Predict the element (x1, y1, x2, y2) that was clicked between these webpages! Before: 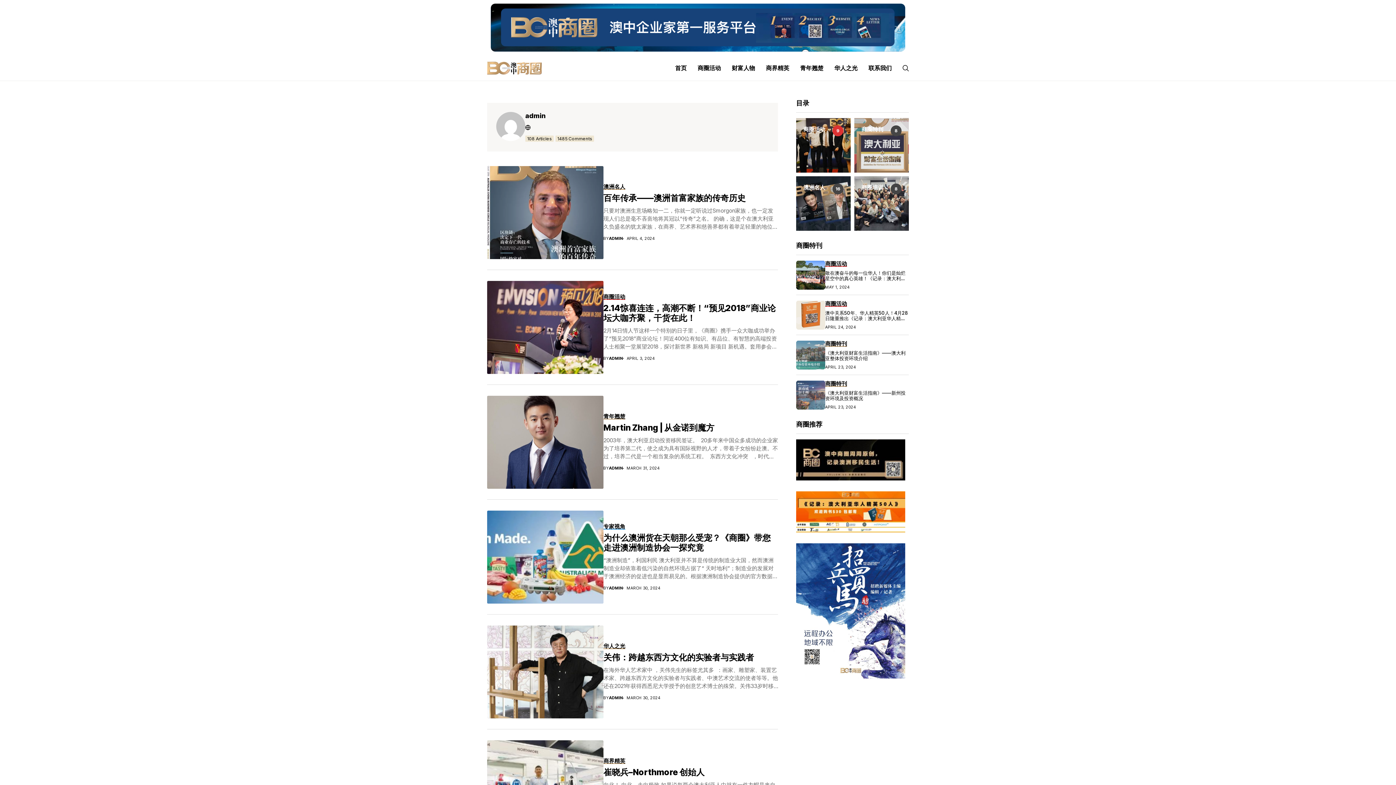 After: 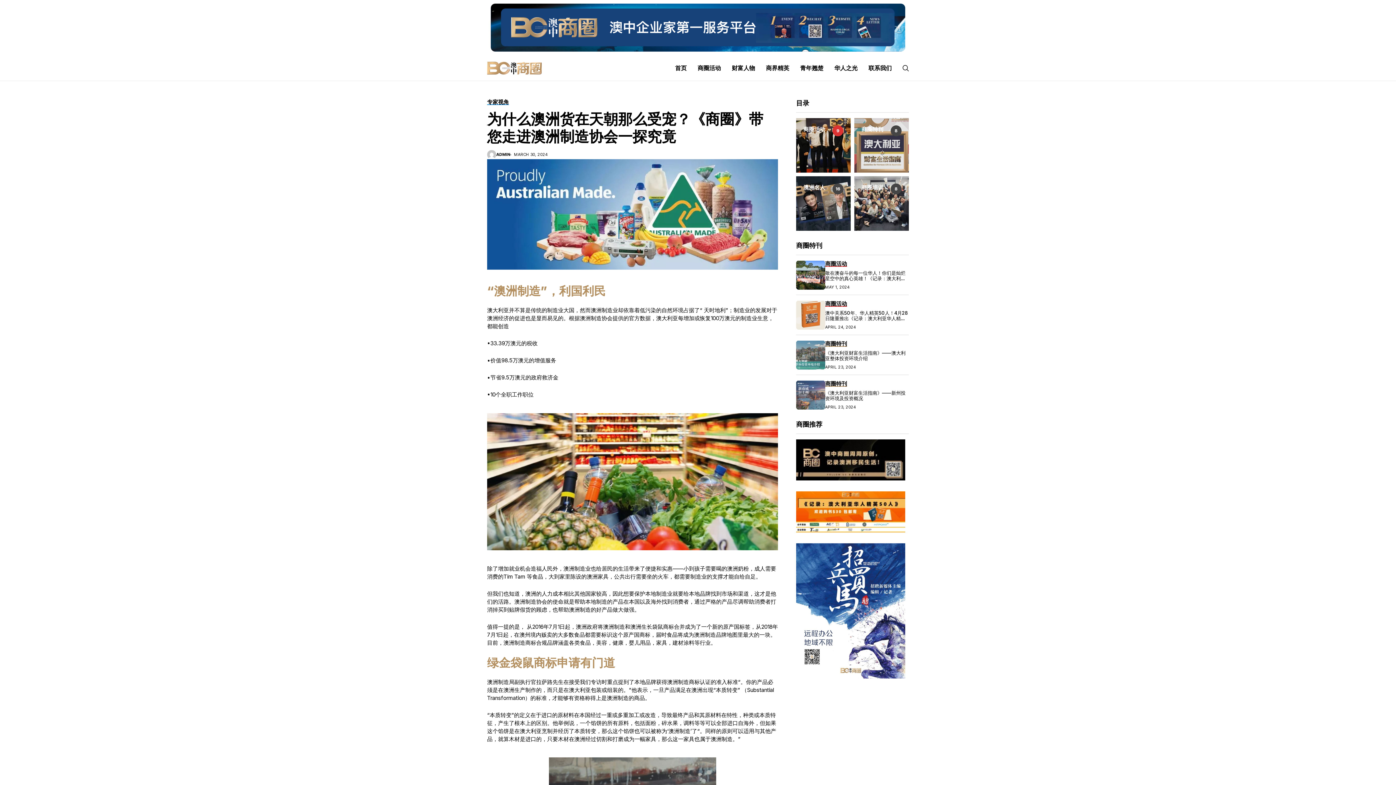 Action: bbox: (487, 510, 603, 603)